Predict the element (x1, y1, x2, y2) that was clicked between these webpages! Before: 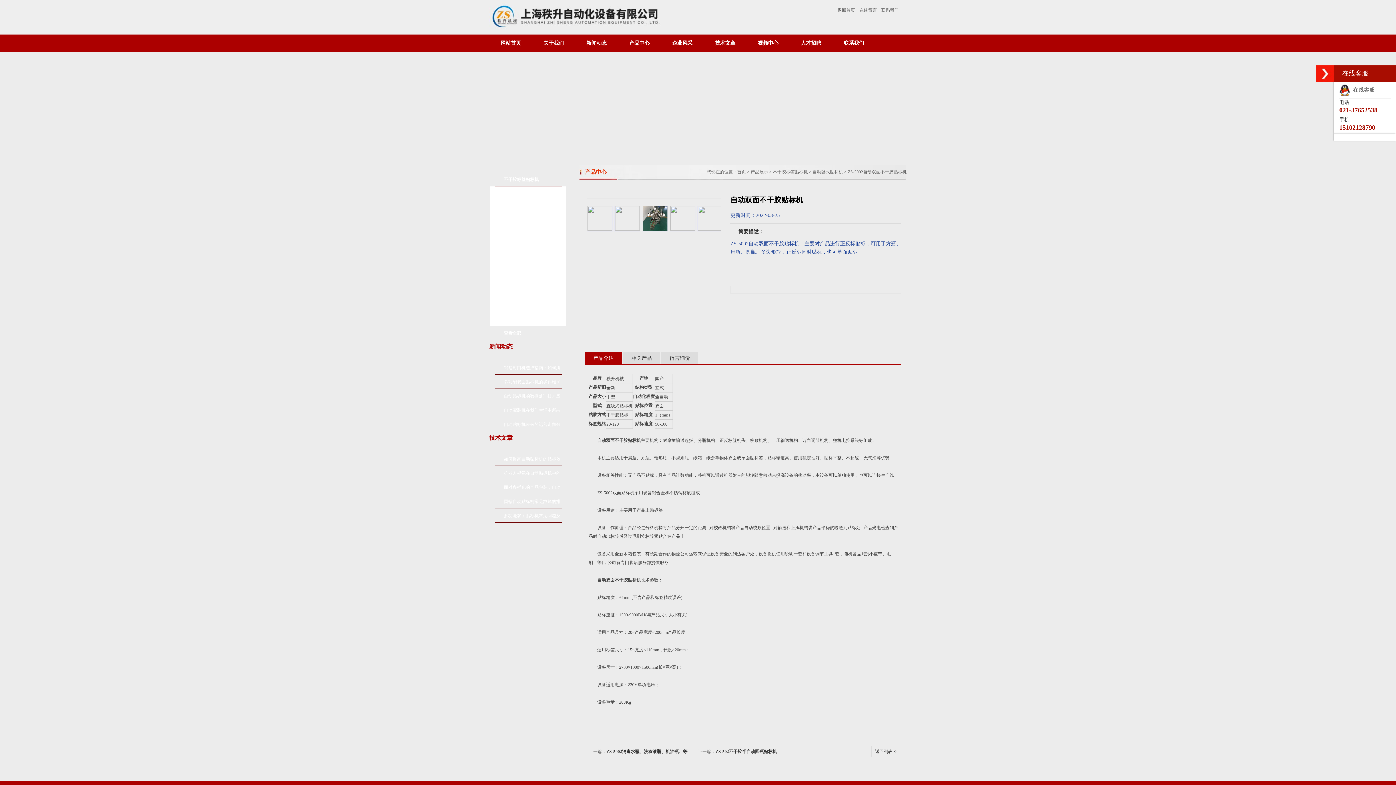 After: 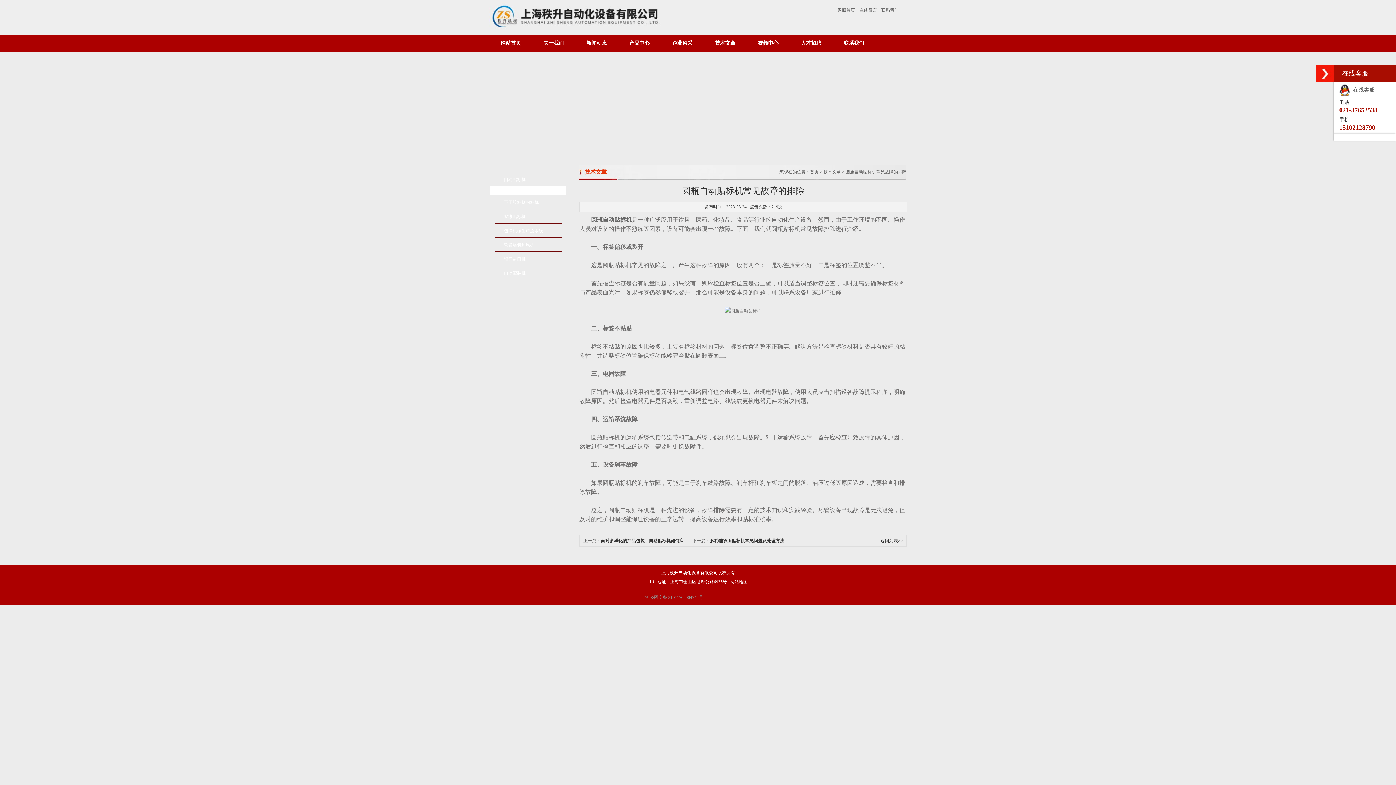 Action: label: 圆瓶自动贴标机常见故障的排除 bbox: (494, 495, 562, 508)